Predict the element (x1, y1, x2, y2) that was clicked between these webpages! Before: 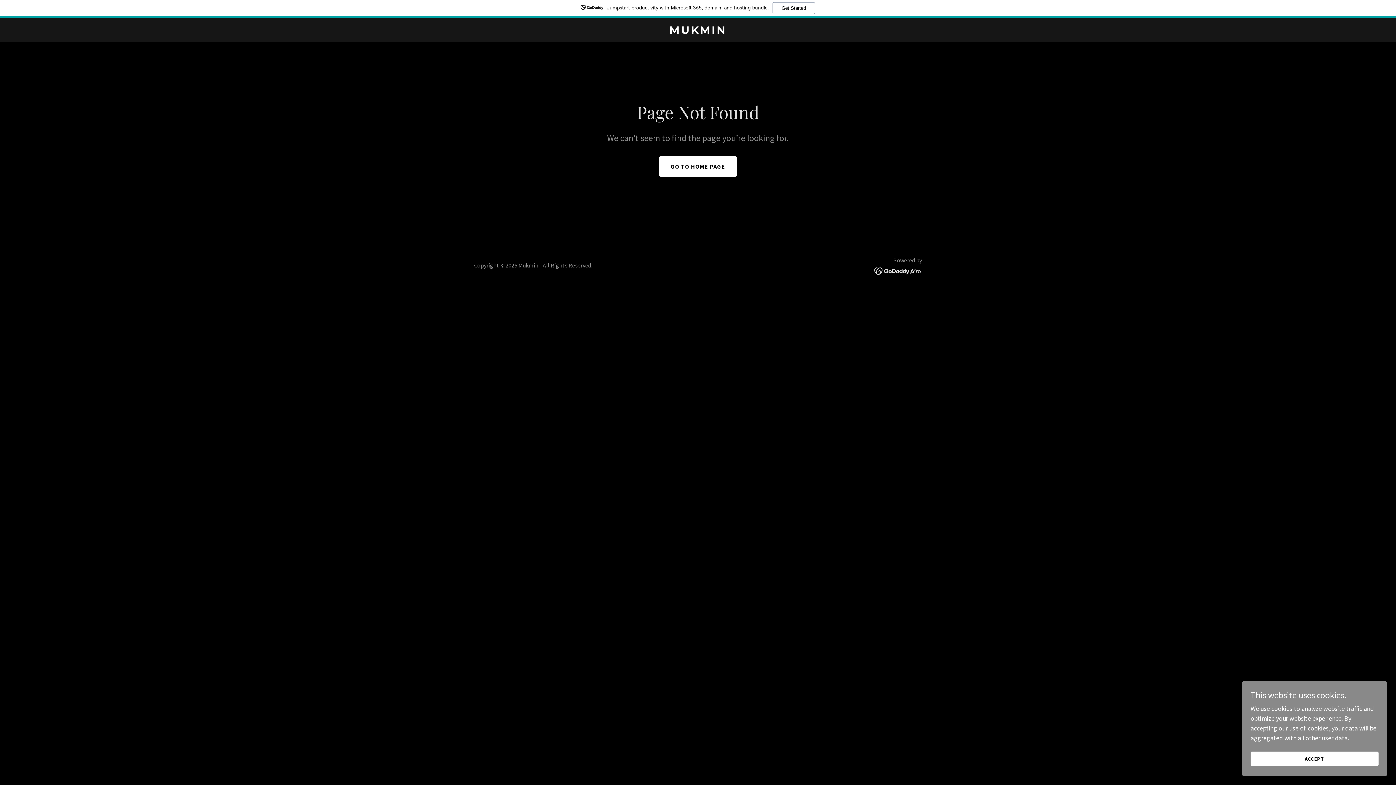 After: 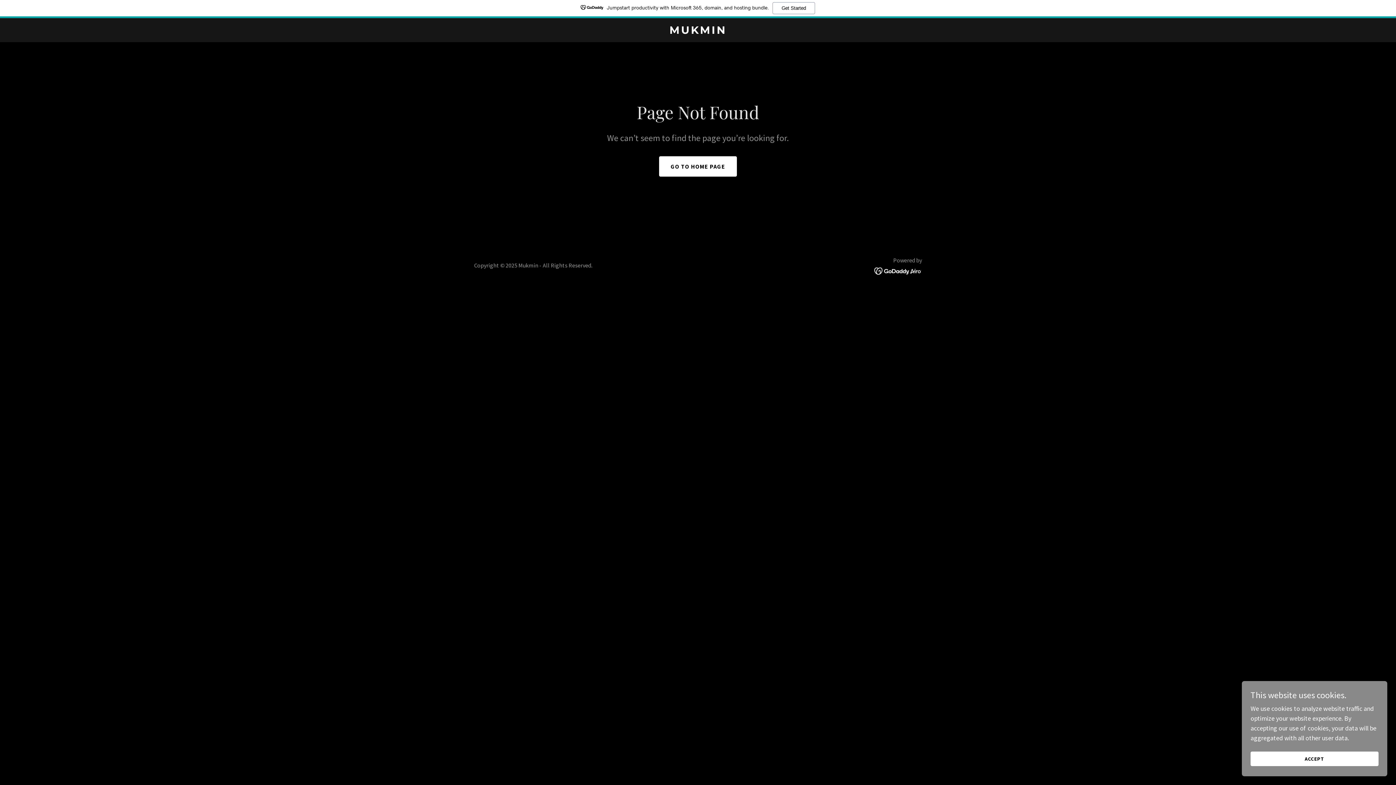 Action: bbox: (874, 266, 922, 274)